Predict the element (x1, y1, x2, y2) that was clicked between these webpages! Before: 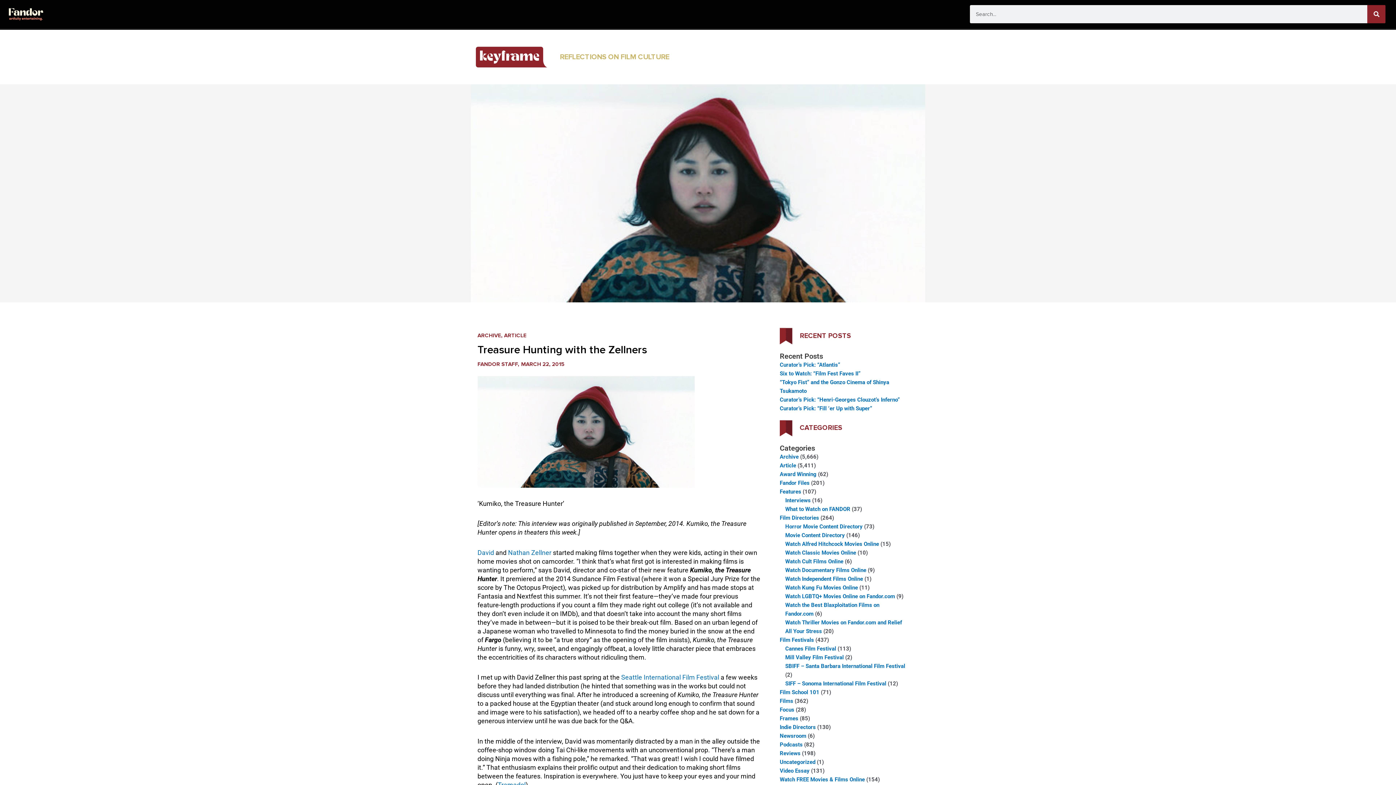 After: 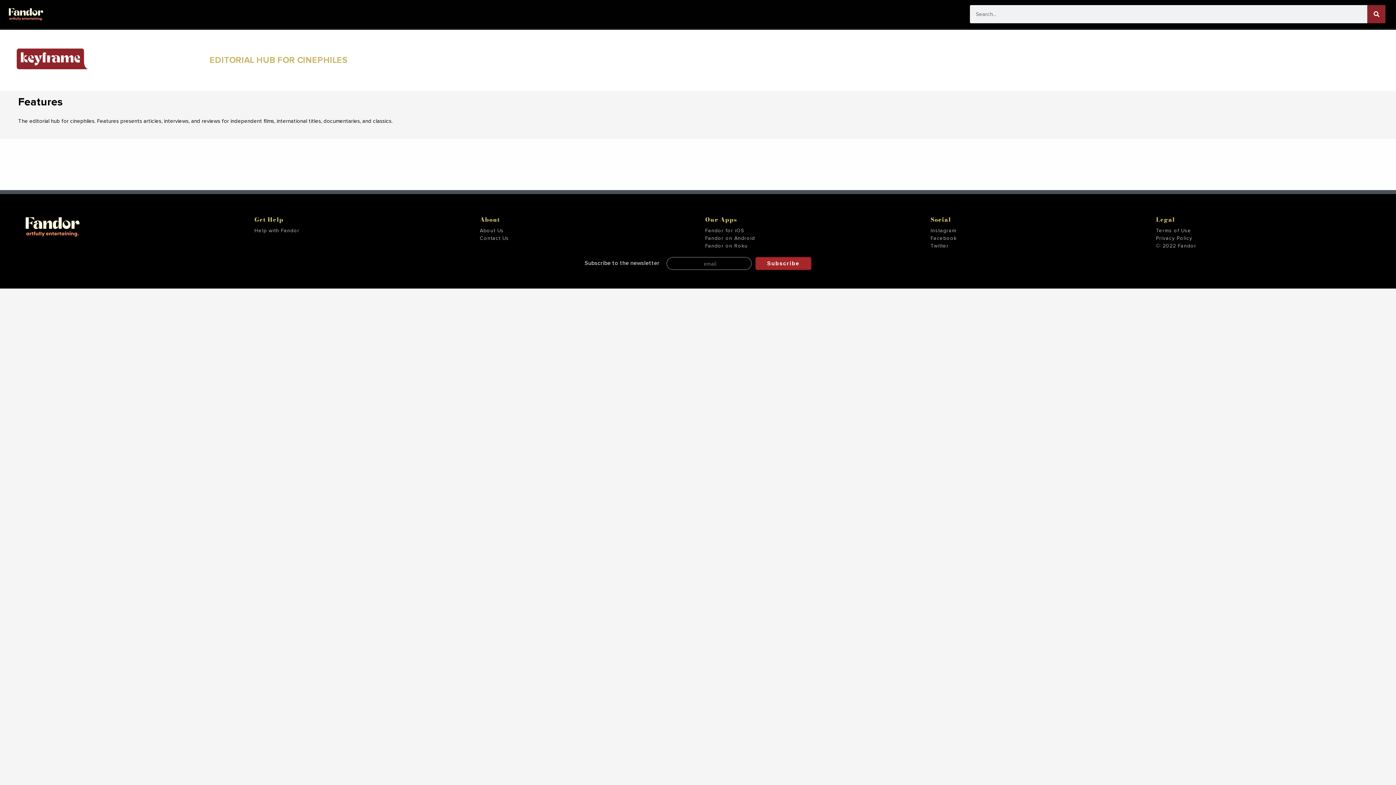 Action: bbox: (779, 488, 801, 495) label: Features